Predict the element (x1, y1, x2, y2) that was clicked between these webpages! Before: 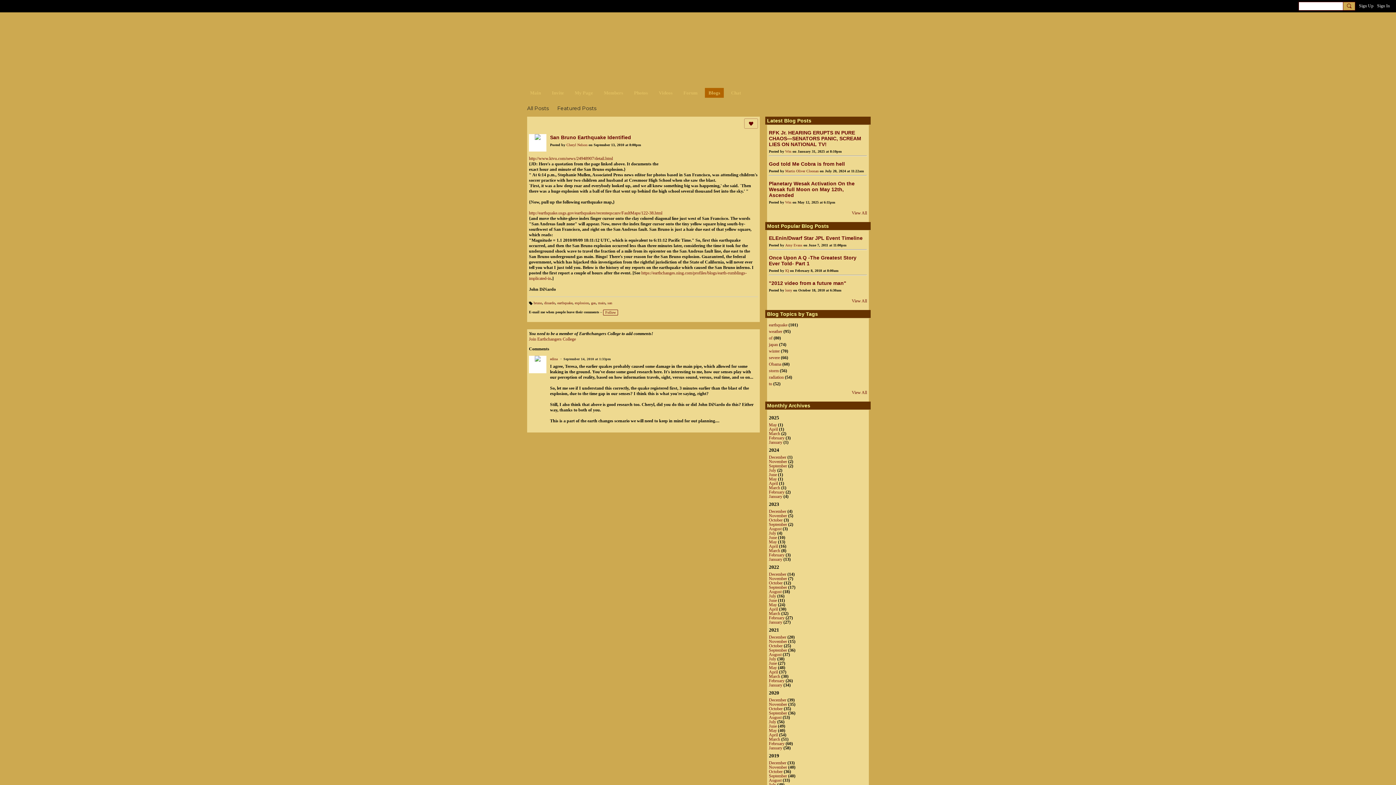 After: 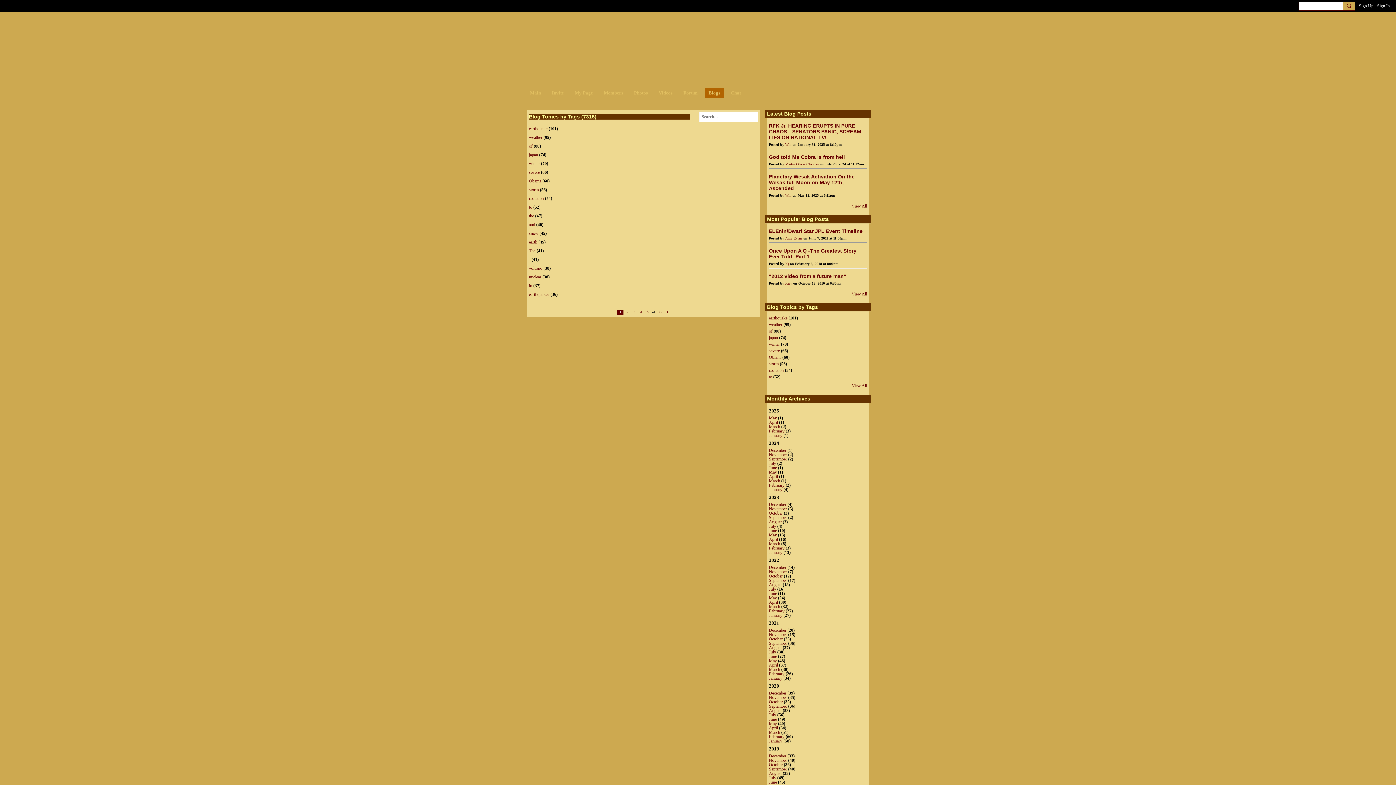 Action: label: View All bbox: (852, 390, 867, 394)